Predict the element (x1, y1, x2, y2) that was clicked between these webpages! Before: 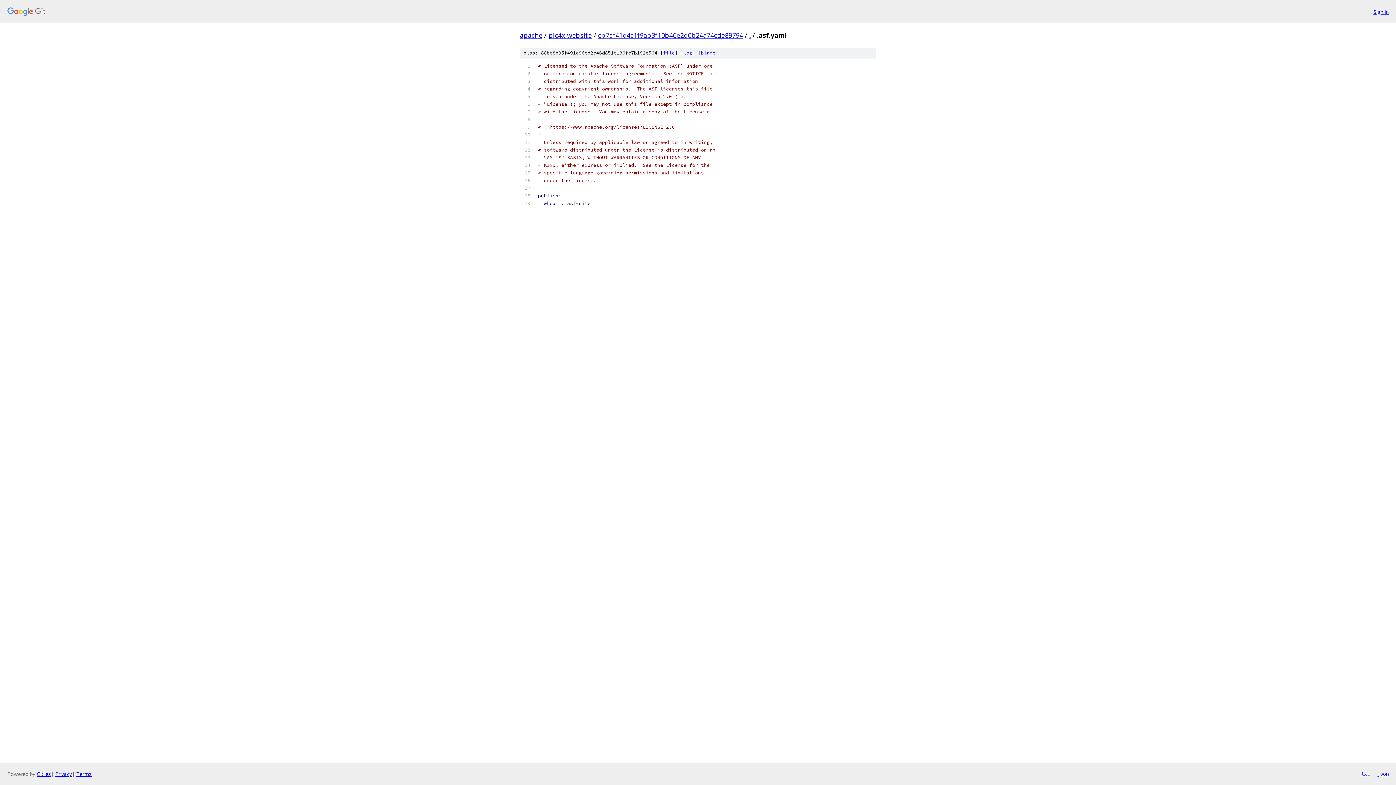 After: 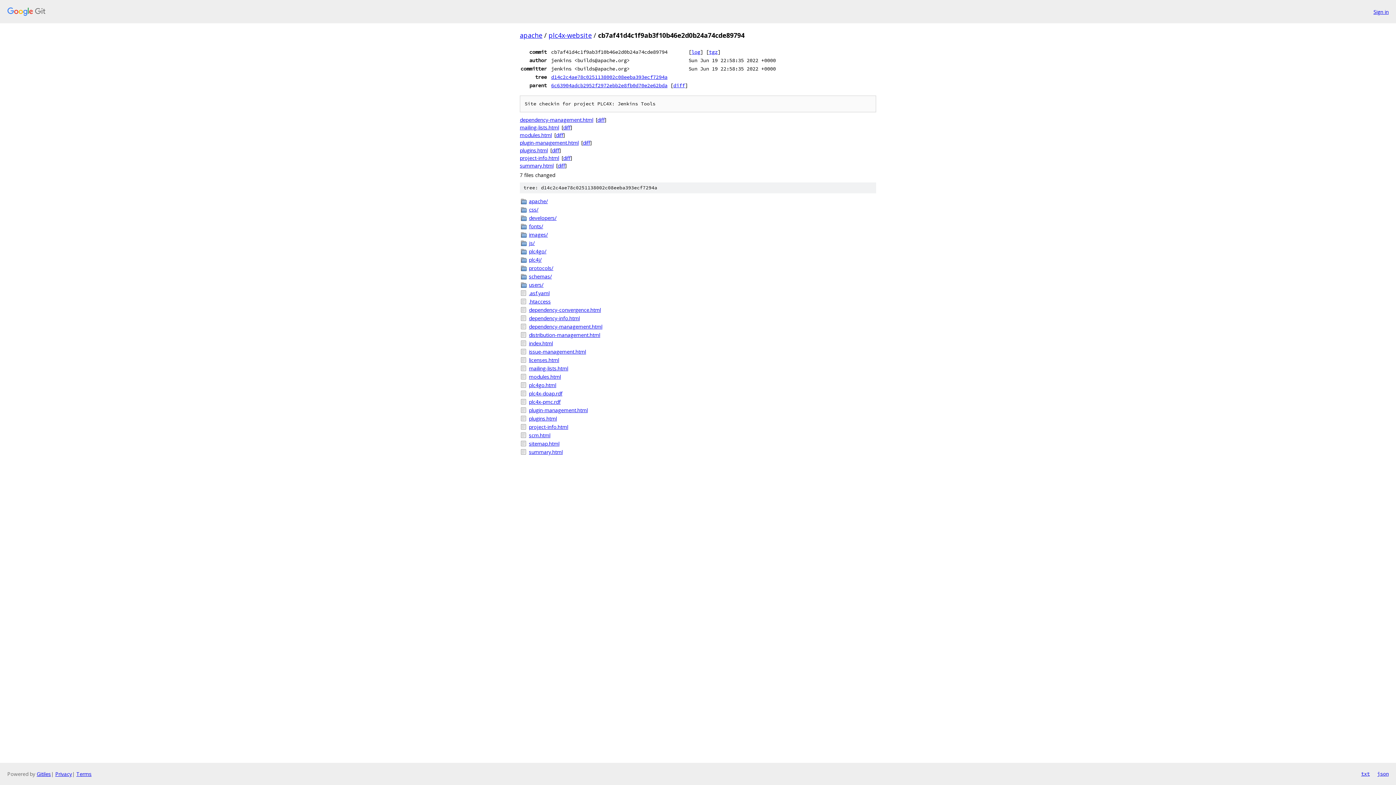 Action: label: cb7af41d4c1f9ab3f10b46e2d0b24a74cde89794 bbox: (598, 30, 743, 39)